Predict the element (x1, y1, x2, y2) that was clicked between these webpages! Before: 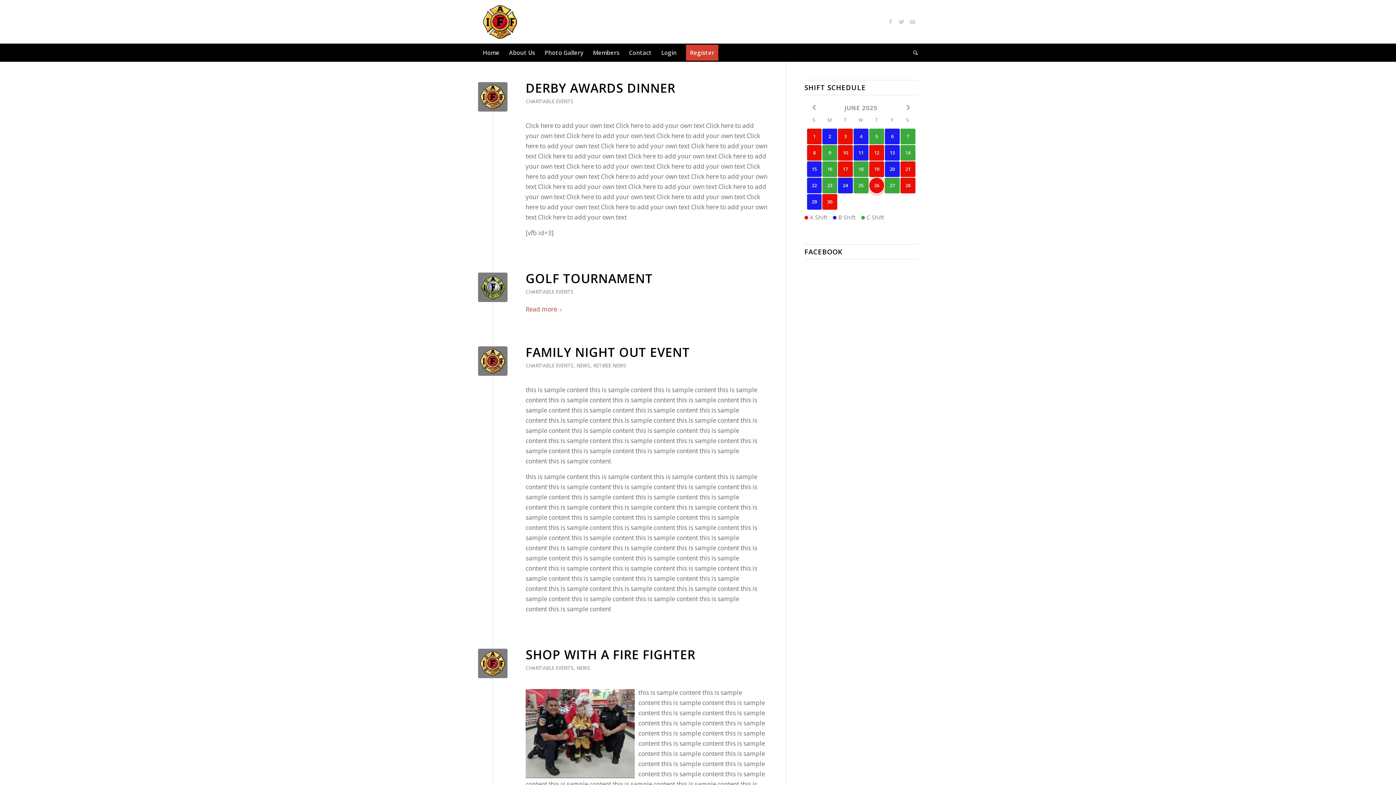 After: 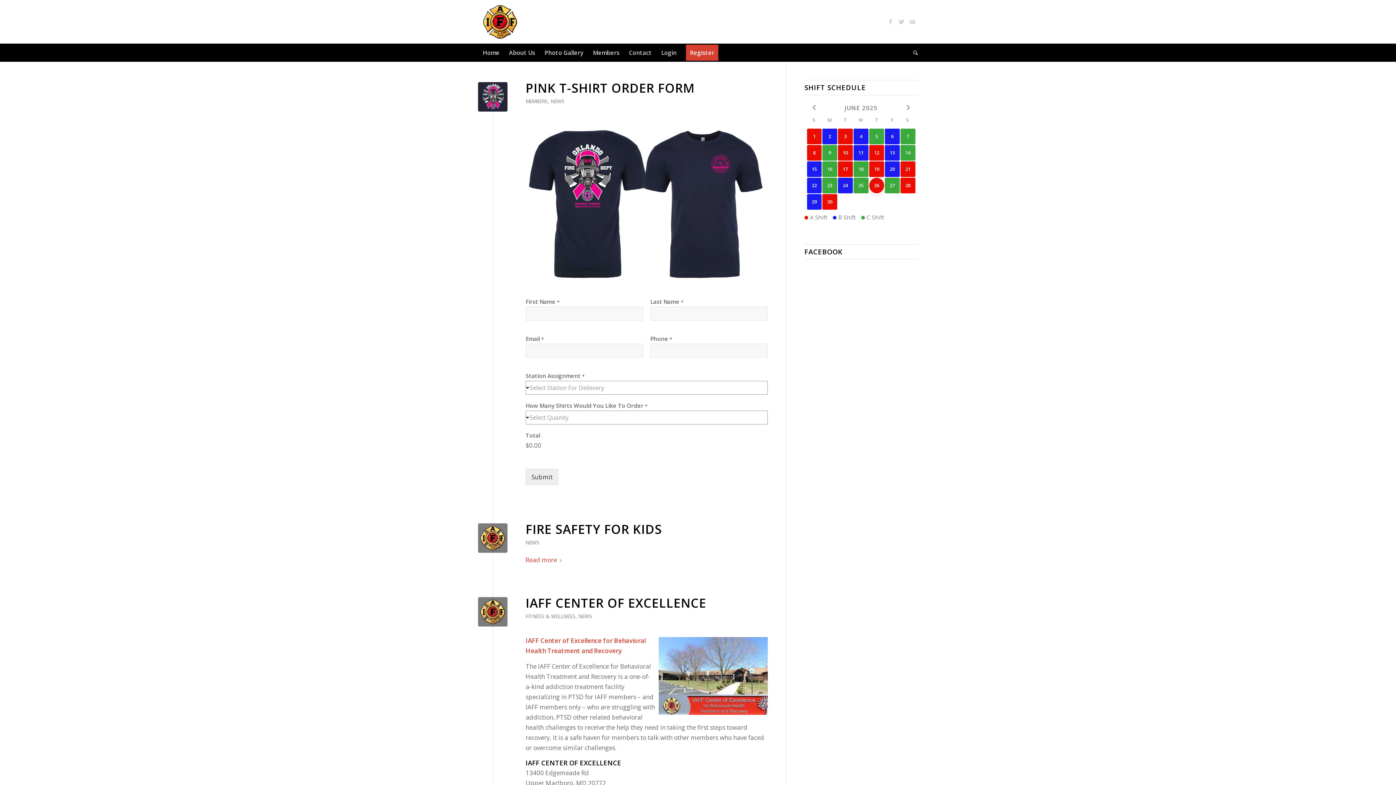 Action: label: NEWS bbox: (576, 362, 590, 369)